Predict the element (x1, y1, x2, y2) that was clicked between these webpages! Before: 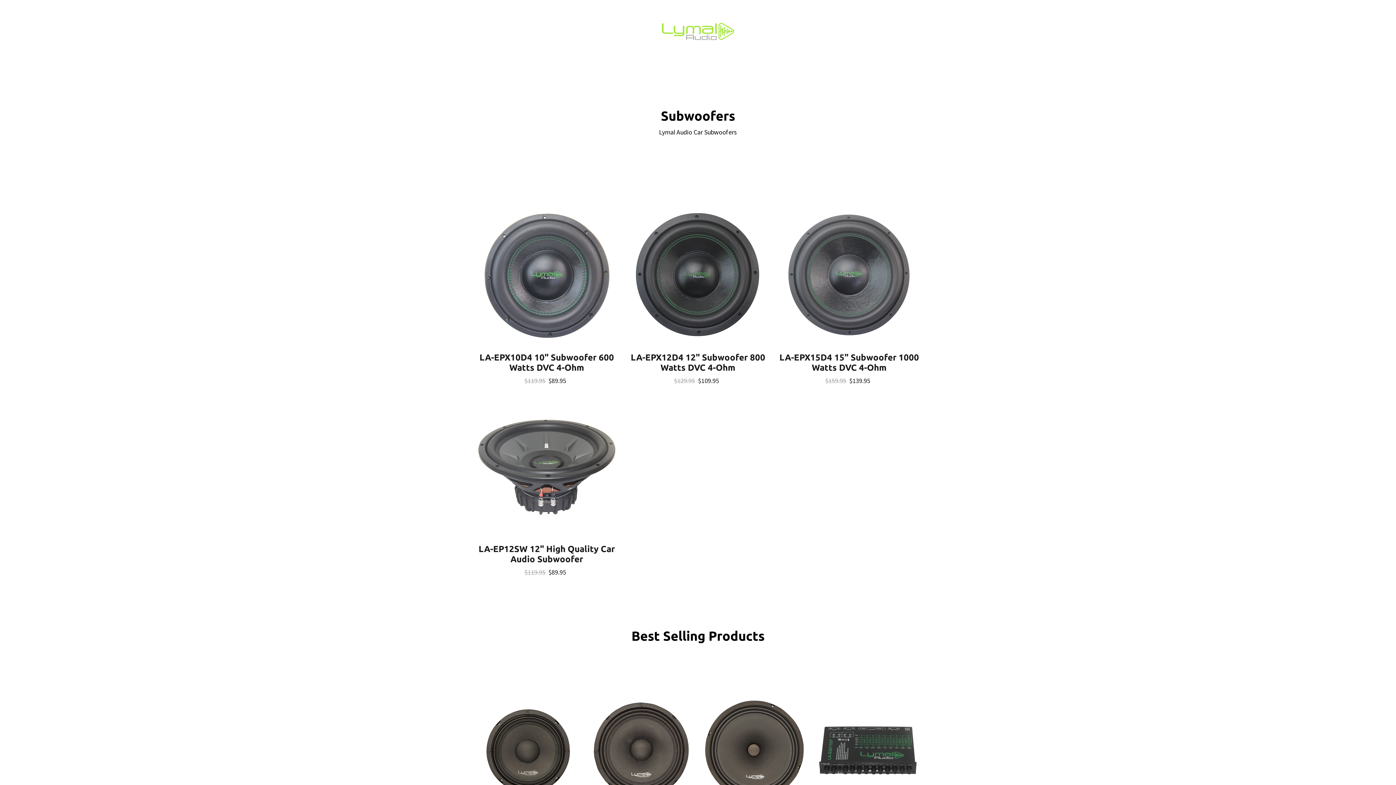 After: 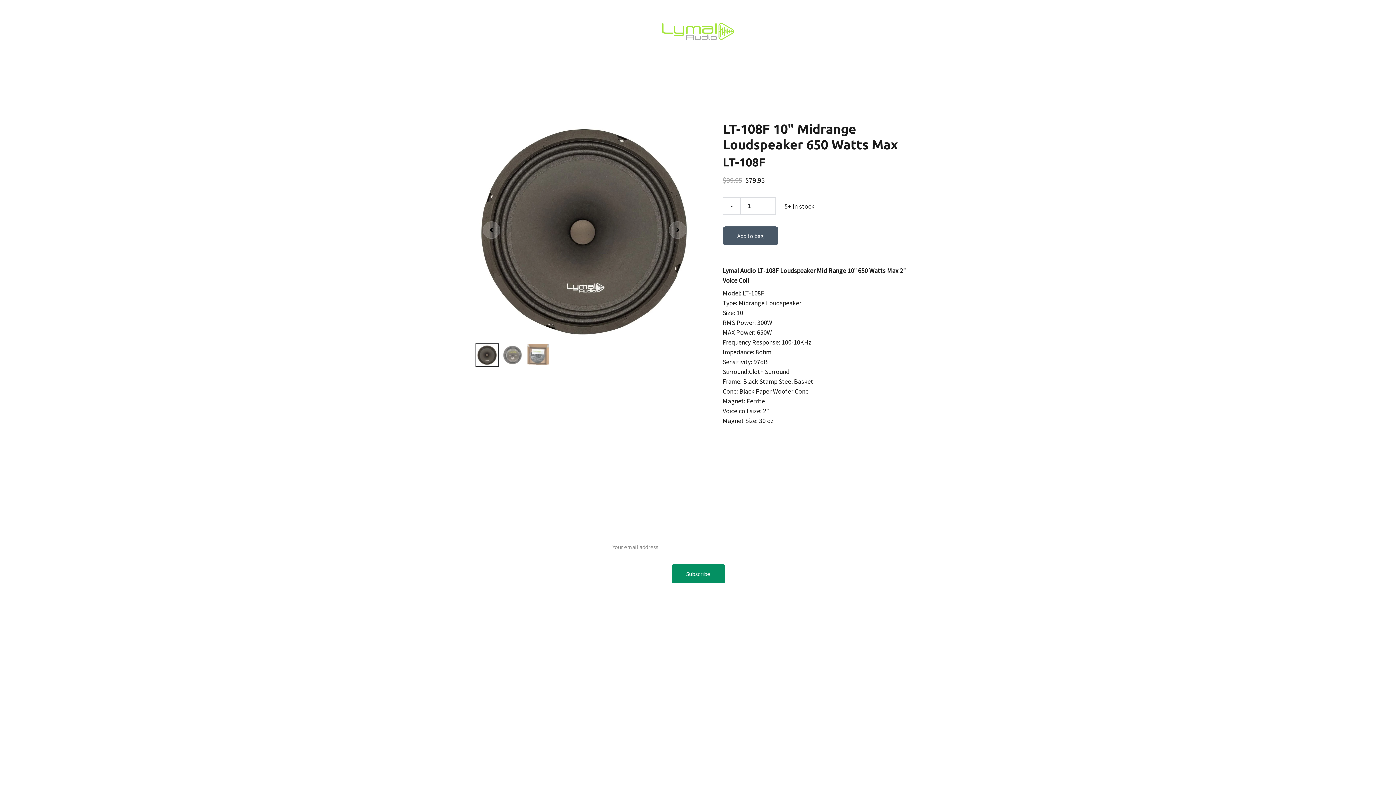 Action: label: LT-108F 10" Midrange Loudspeaker 650 Watts Max

$99.95

$79.95 bbox: (702, 697, 807, 852)